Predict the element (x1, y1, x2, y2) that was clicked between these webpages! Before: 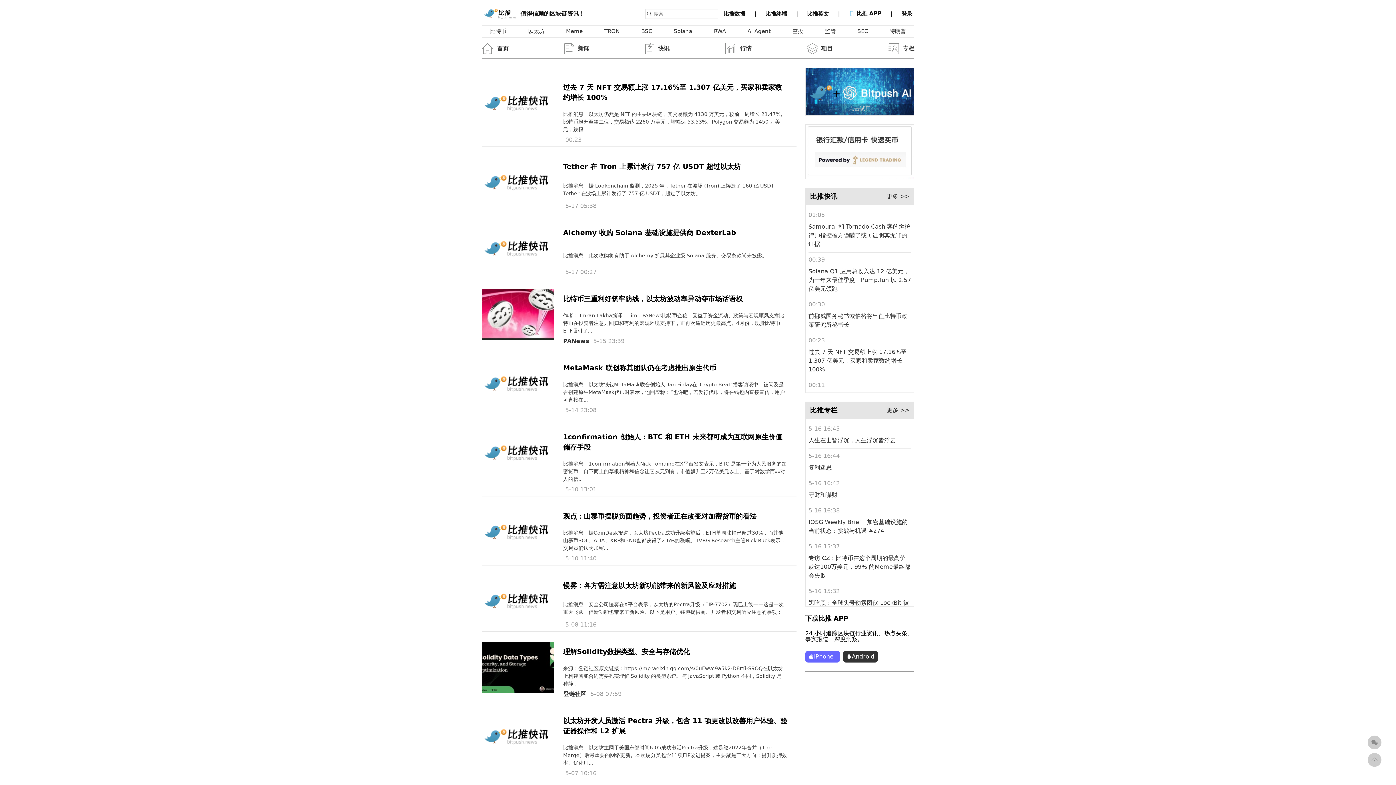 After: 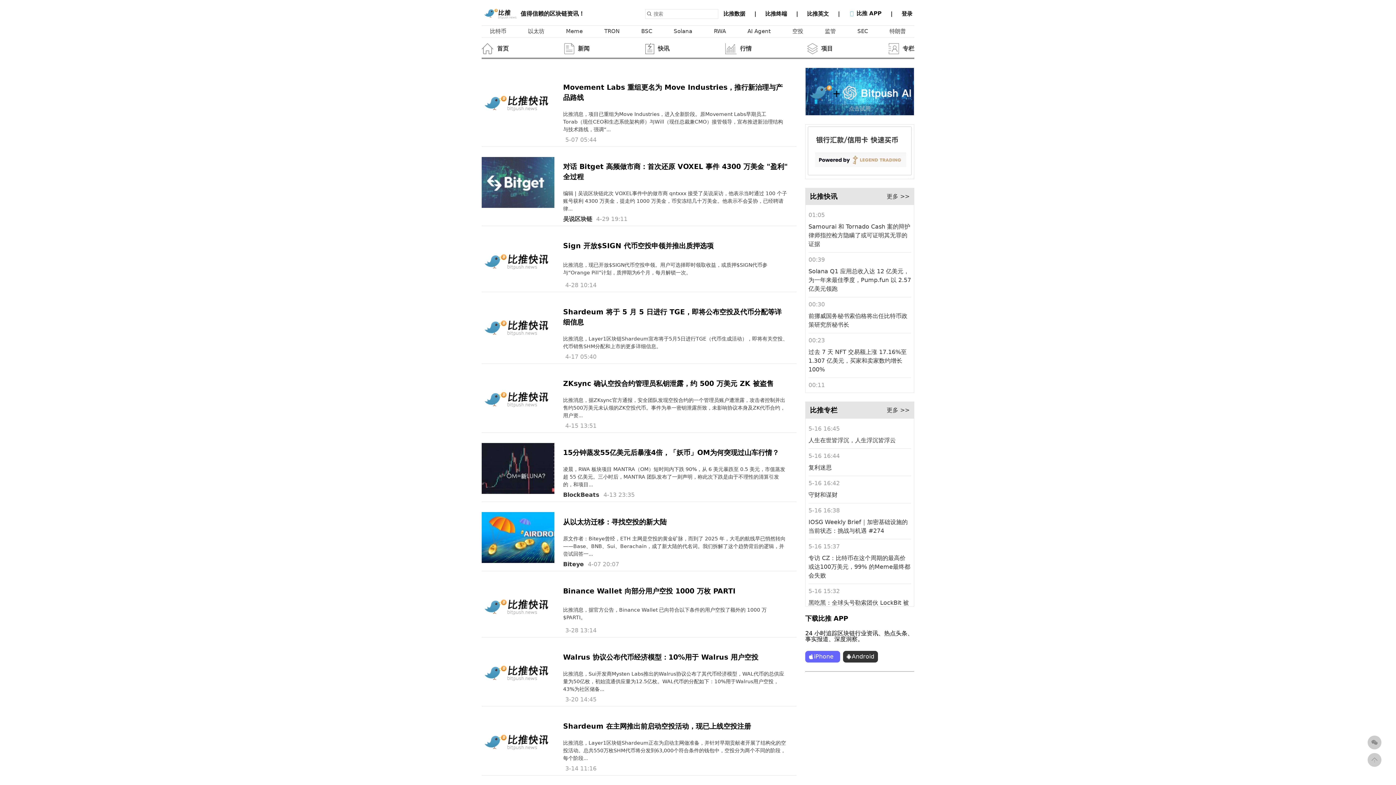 Action: label: 空投 bbox: (787, 28, 808, 34)